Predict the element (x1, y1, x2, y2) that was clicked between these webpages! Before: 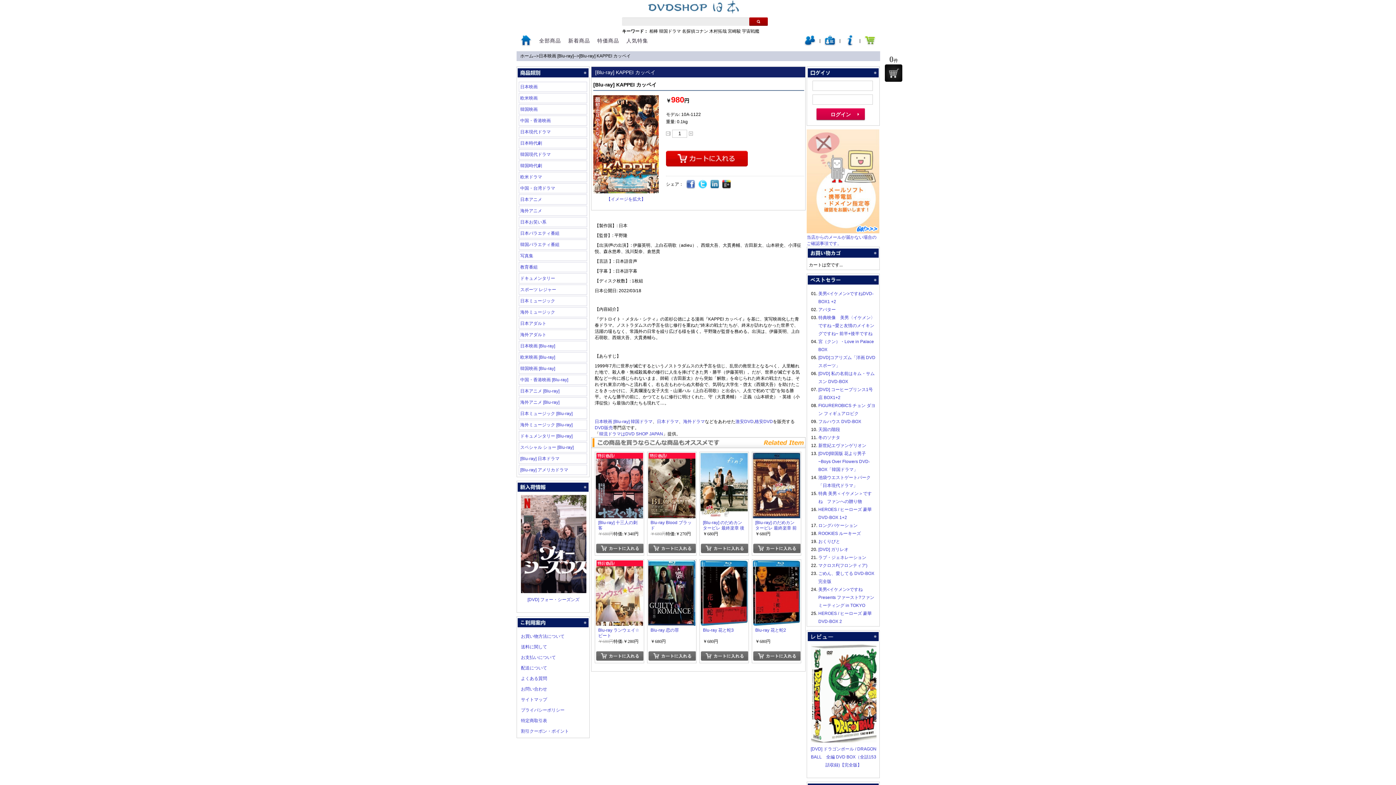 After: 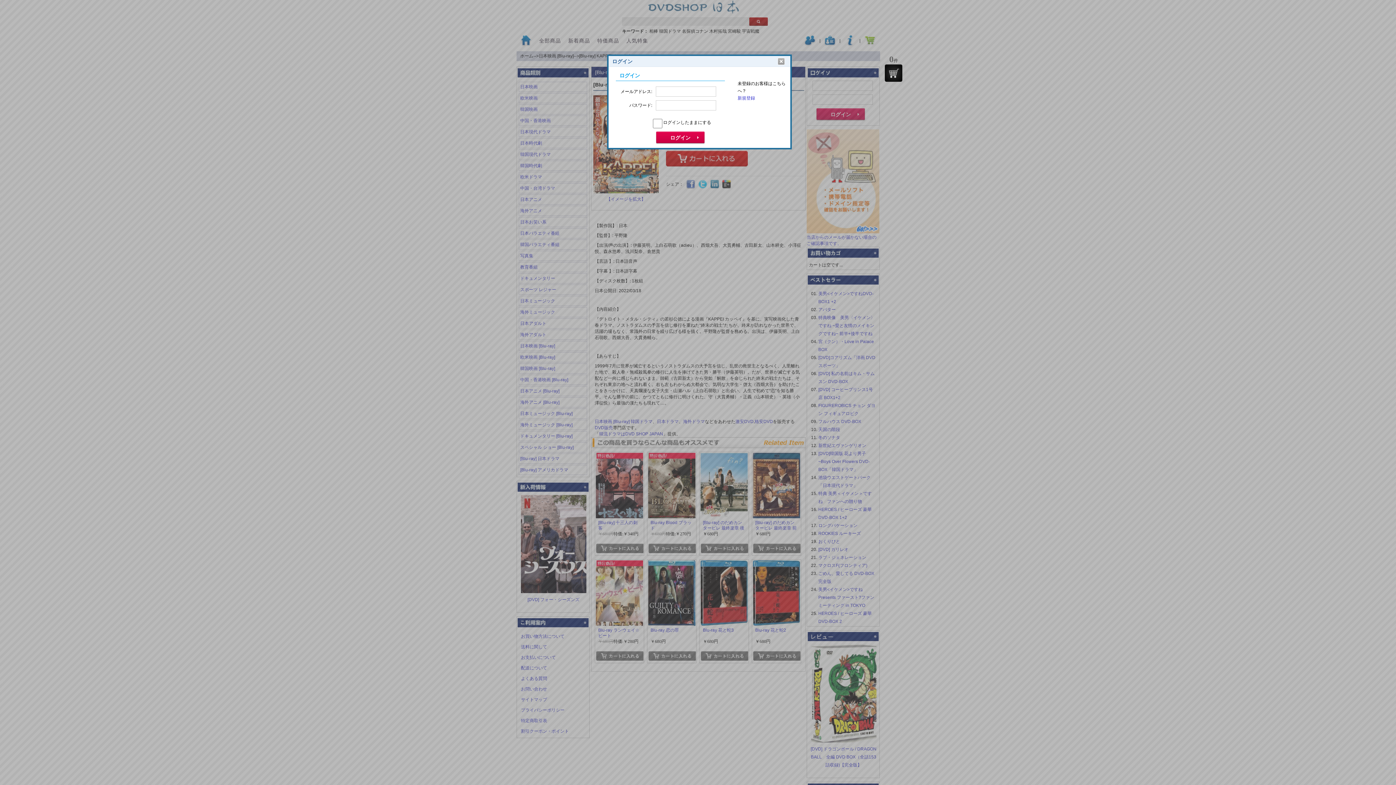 Action: bbox: (800, 41, 819, 47)